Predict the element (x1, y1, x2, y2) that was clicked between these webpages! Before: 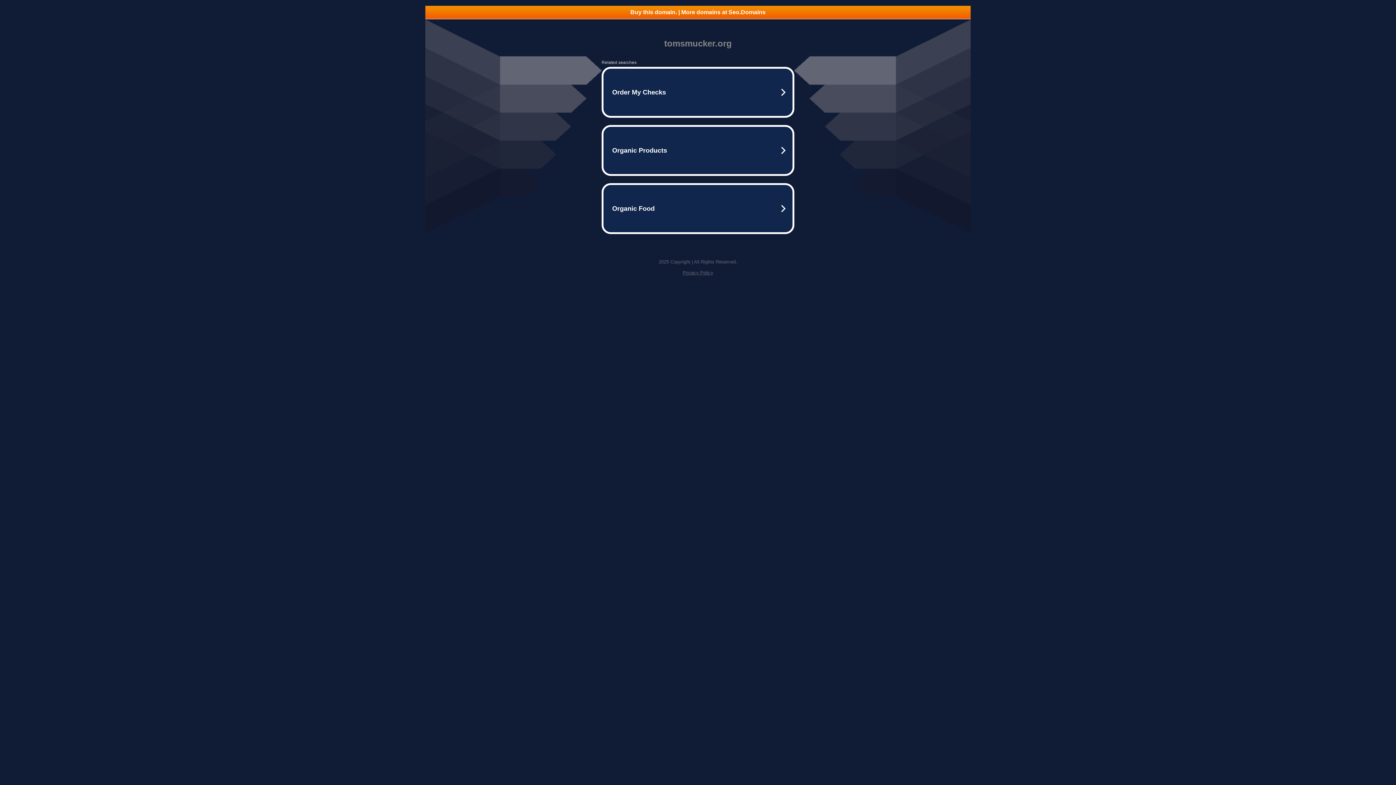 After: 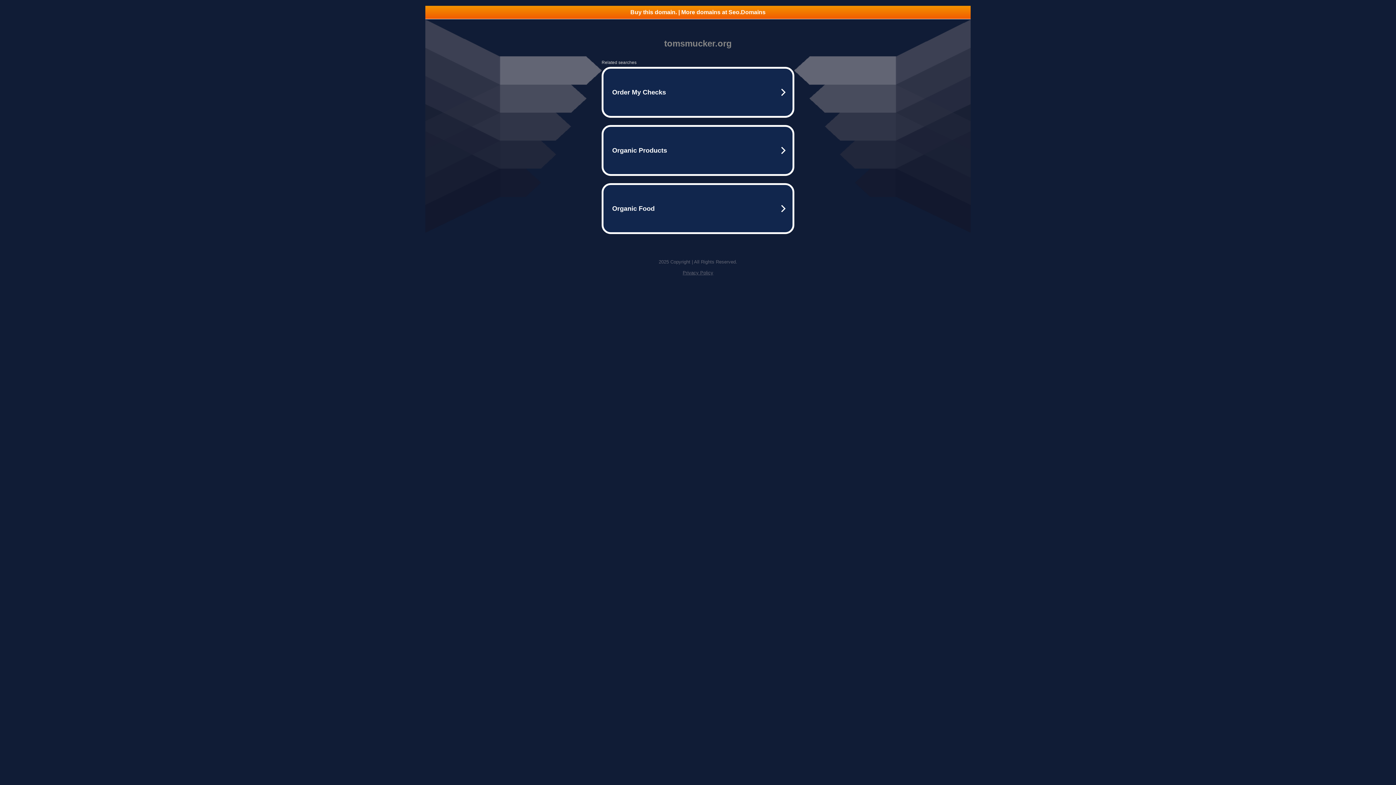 Action: label: Buy this domain. | More domains at Seo.Domains bbox: (425, 5, 970, 18)